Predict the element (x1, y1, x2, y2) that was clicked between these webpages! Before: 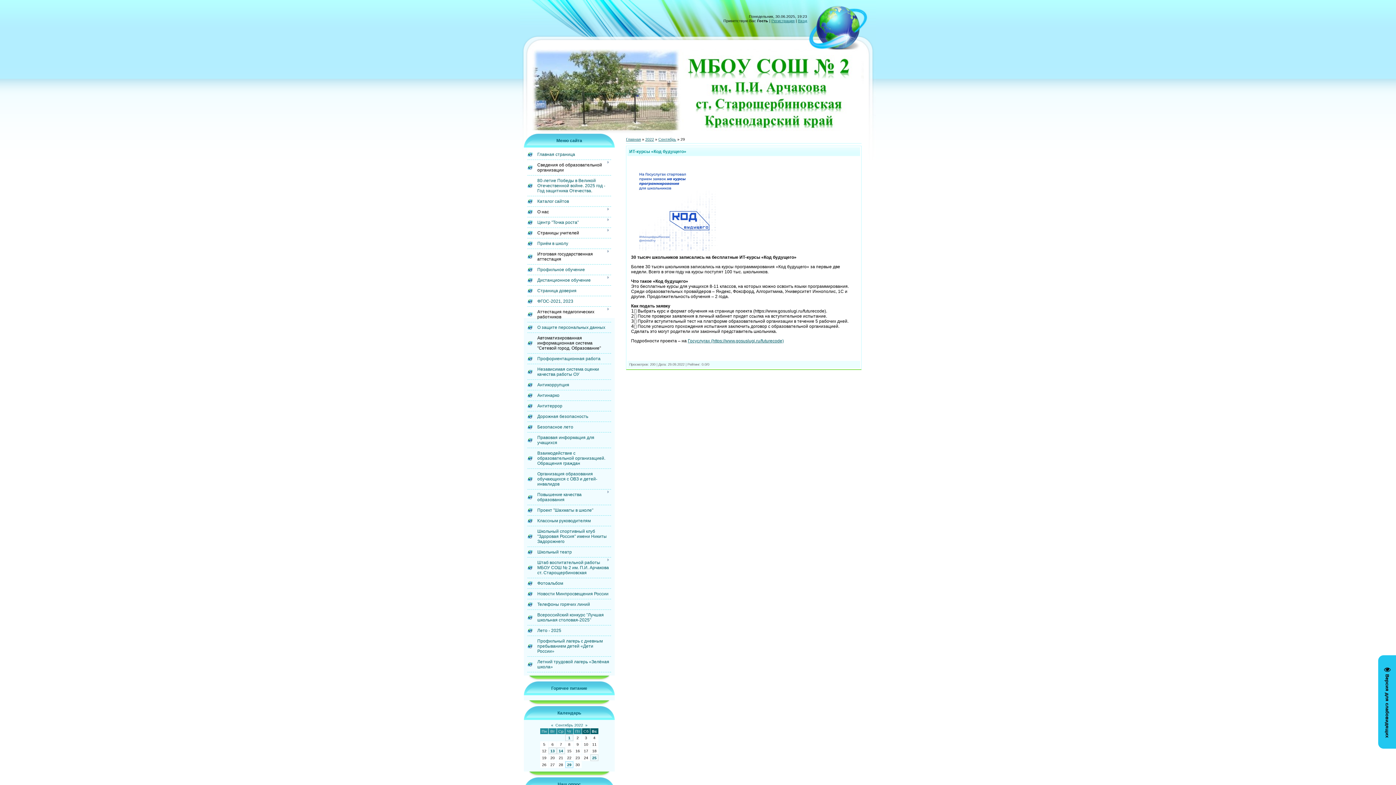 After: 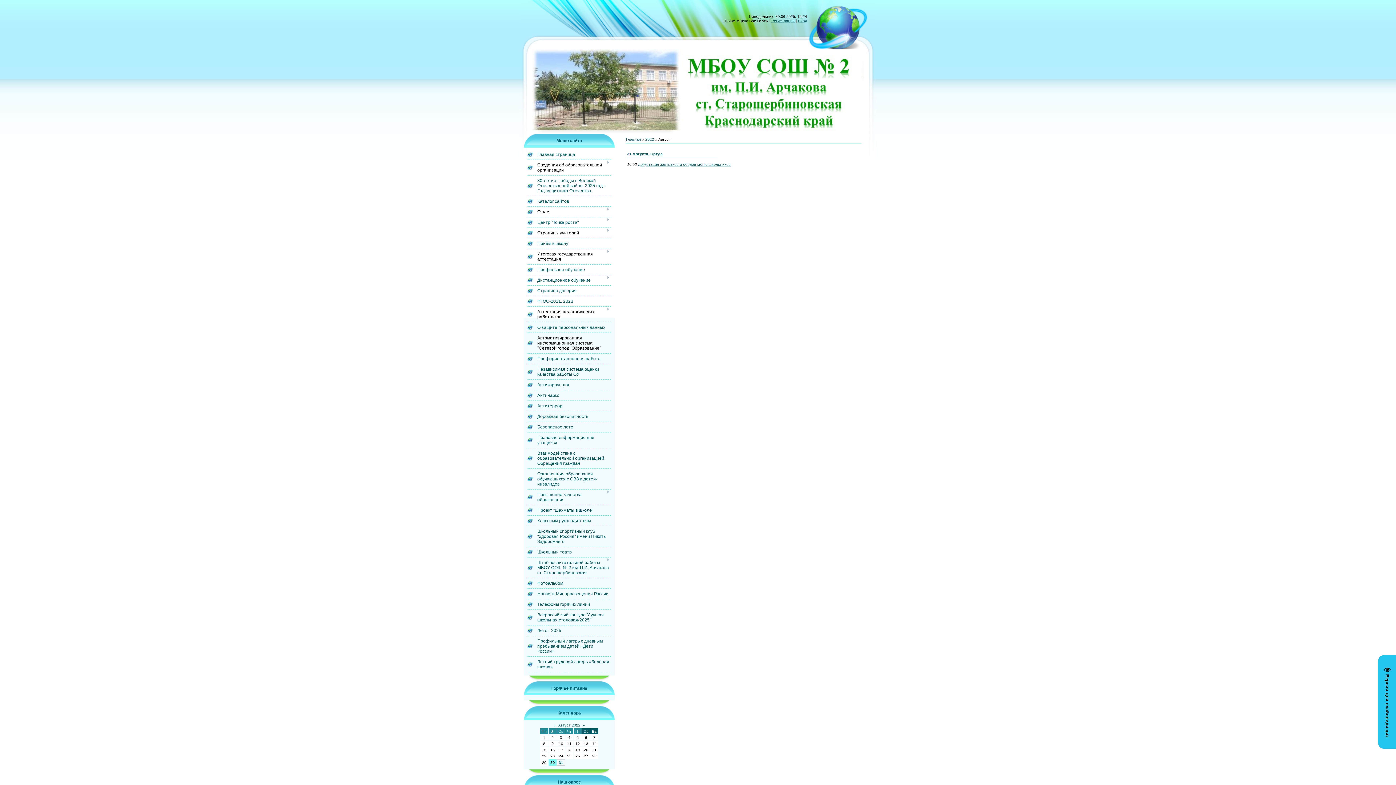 Action: bbox: (551, 723, 553, 727) label: «